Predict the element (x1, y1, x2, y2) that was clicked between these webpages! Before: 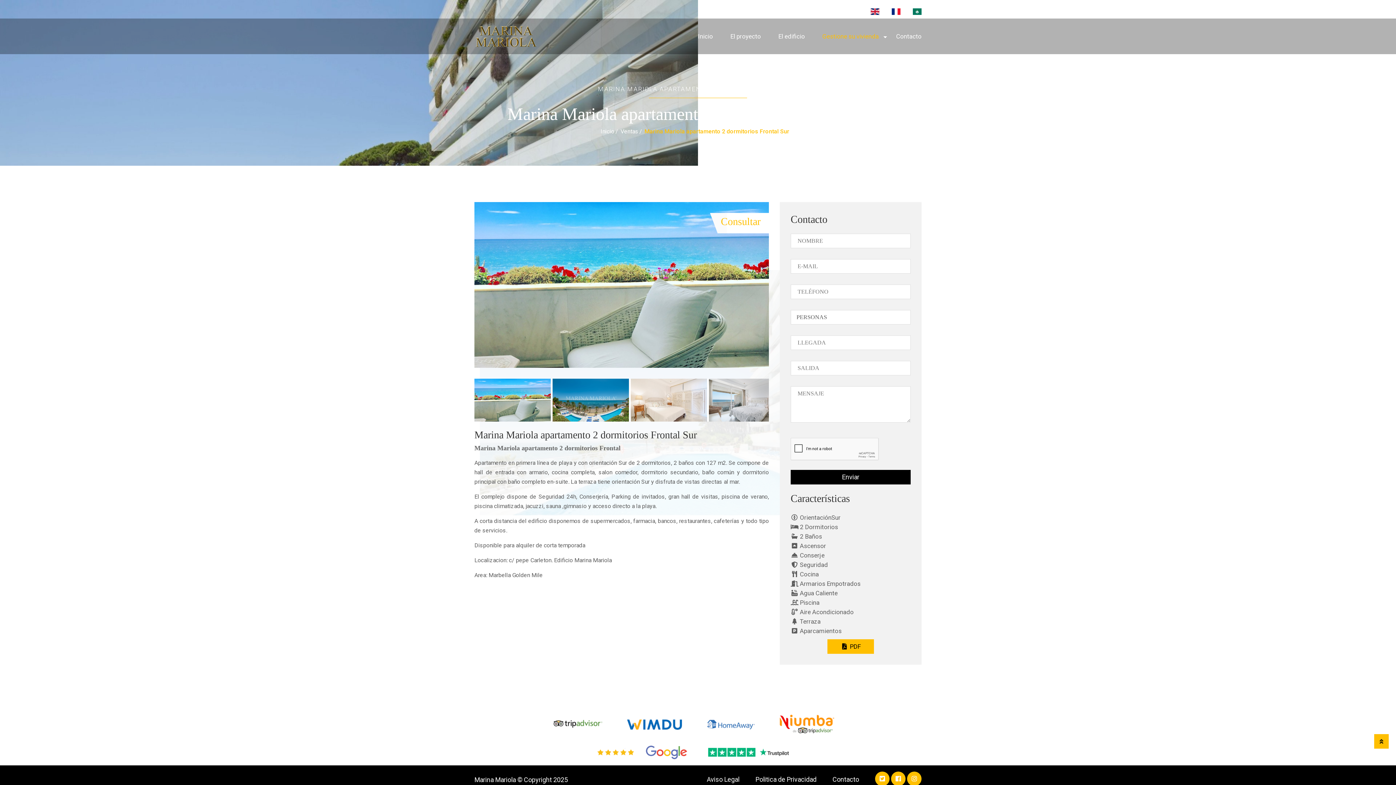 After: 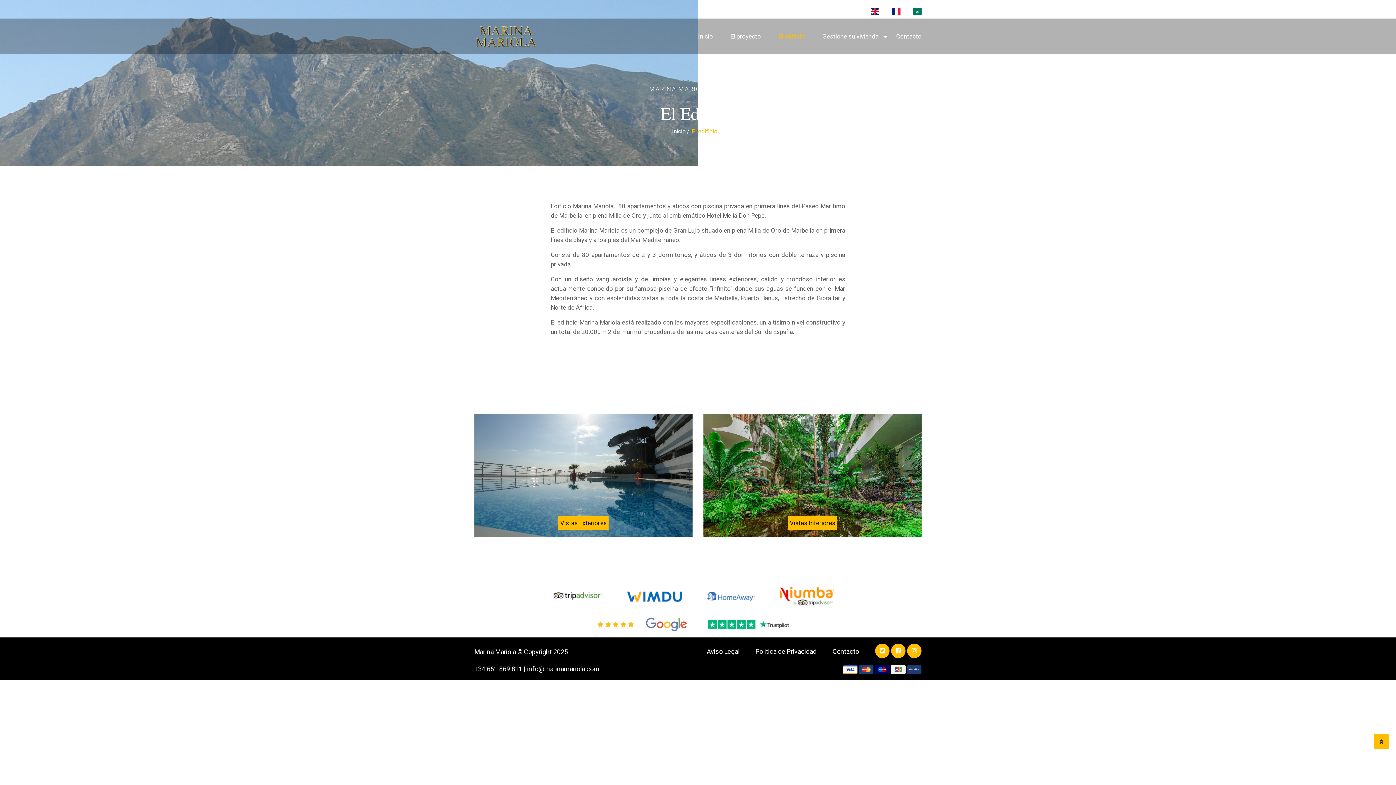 Action: label: El edificio bbox: (774, 18, 817, 54)